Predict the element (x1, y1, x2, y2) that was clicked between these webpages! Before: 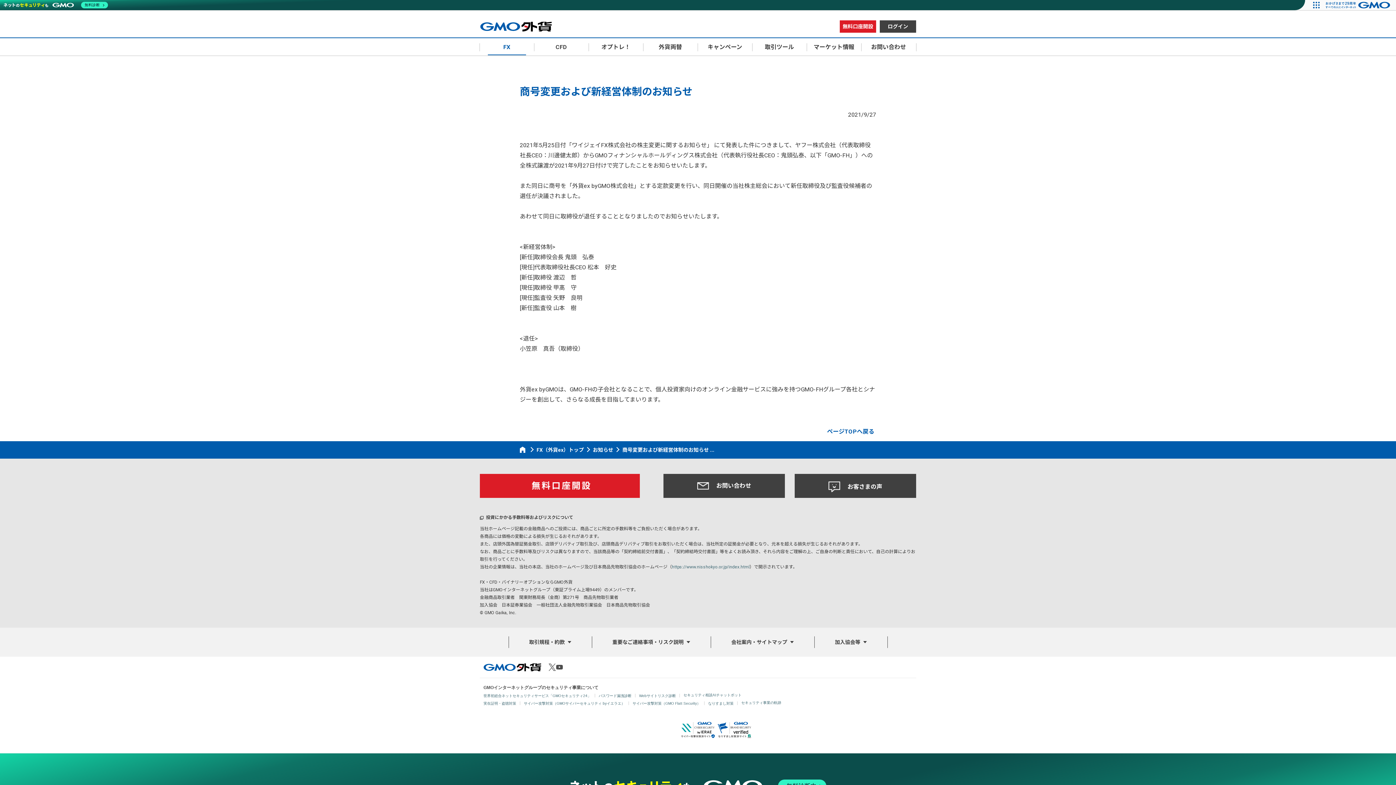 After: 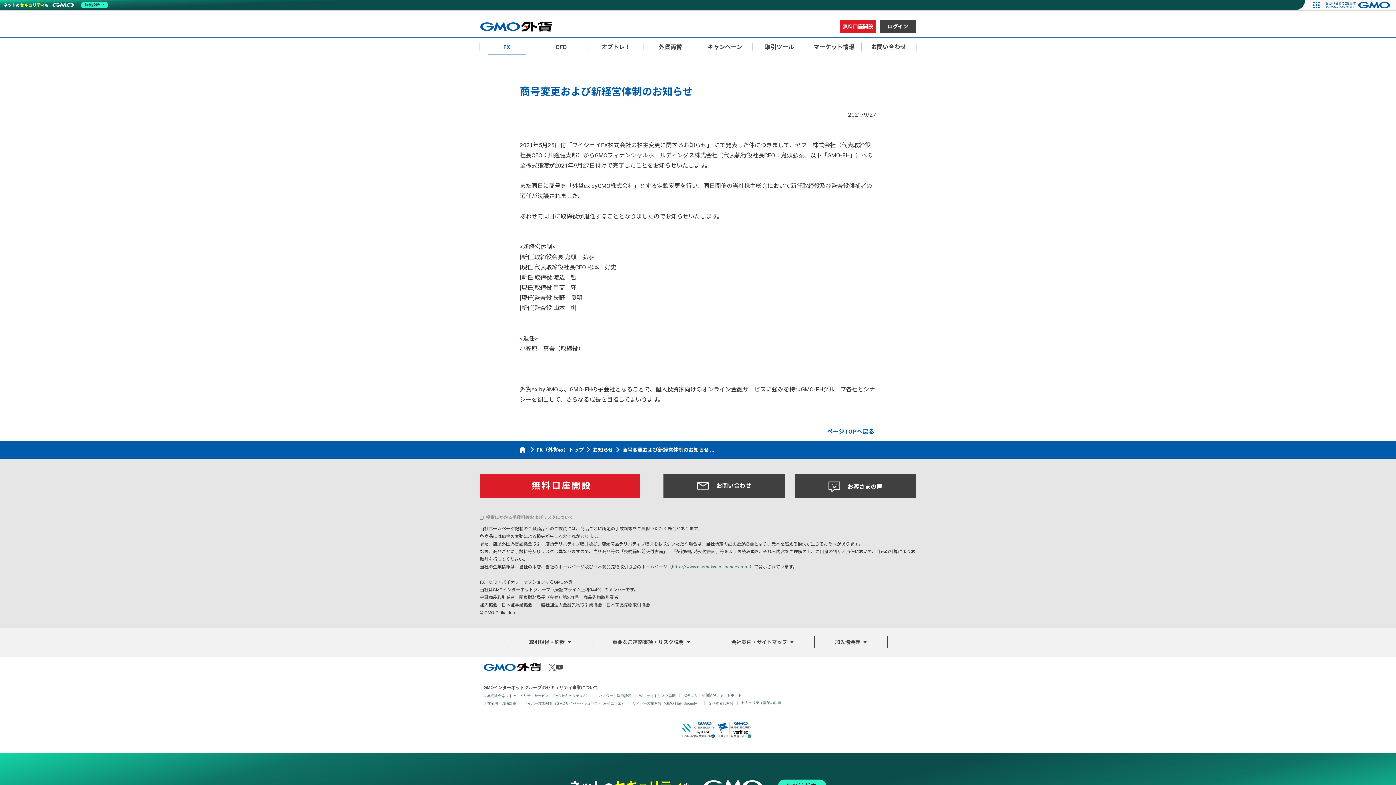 Action: bbox: (480, 513, 573, 522) label: 投資にかかる手数料等およびリスクについて